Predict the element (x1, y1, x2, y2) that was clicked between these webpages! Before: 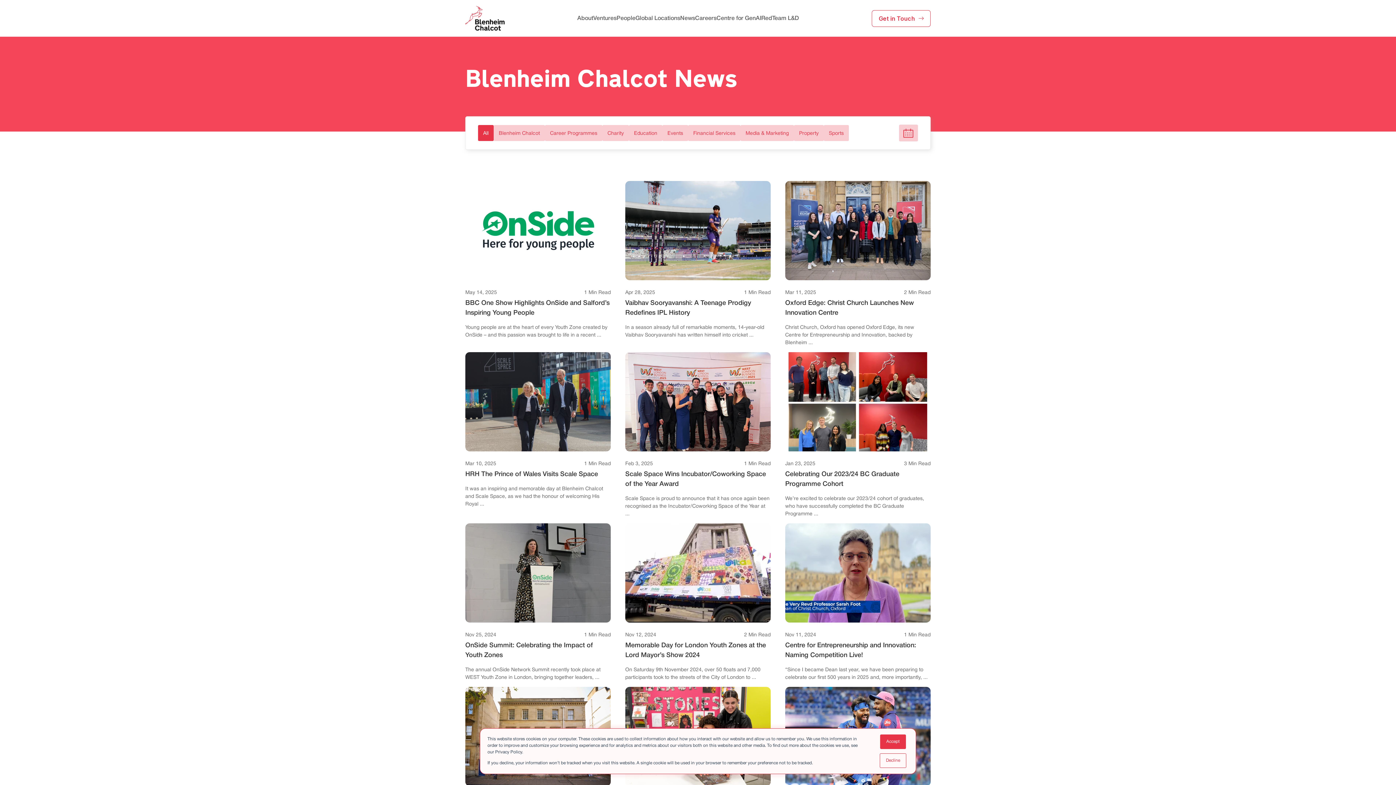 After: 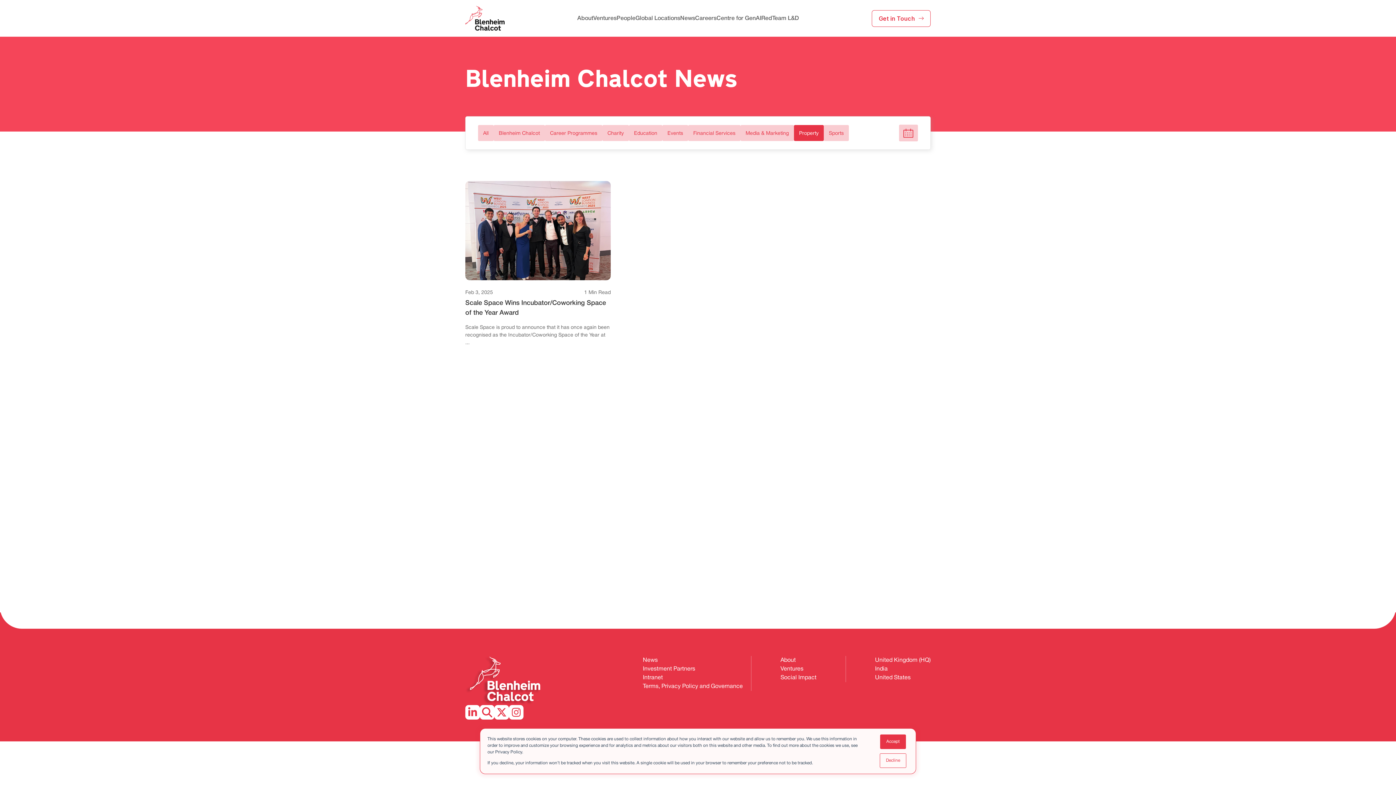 Action: label: Property bbox: (794, 125, 824, 141)